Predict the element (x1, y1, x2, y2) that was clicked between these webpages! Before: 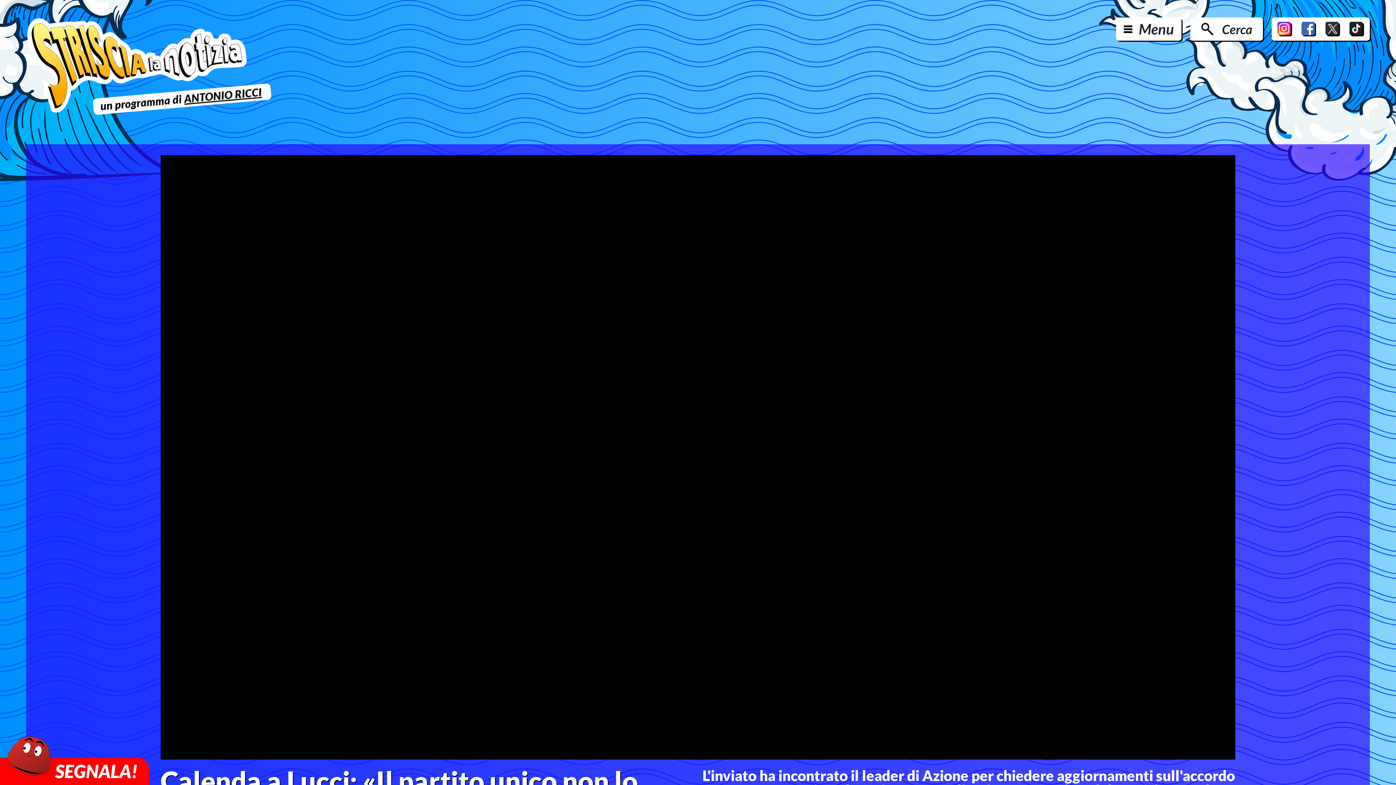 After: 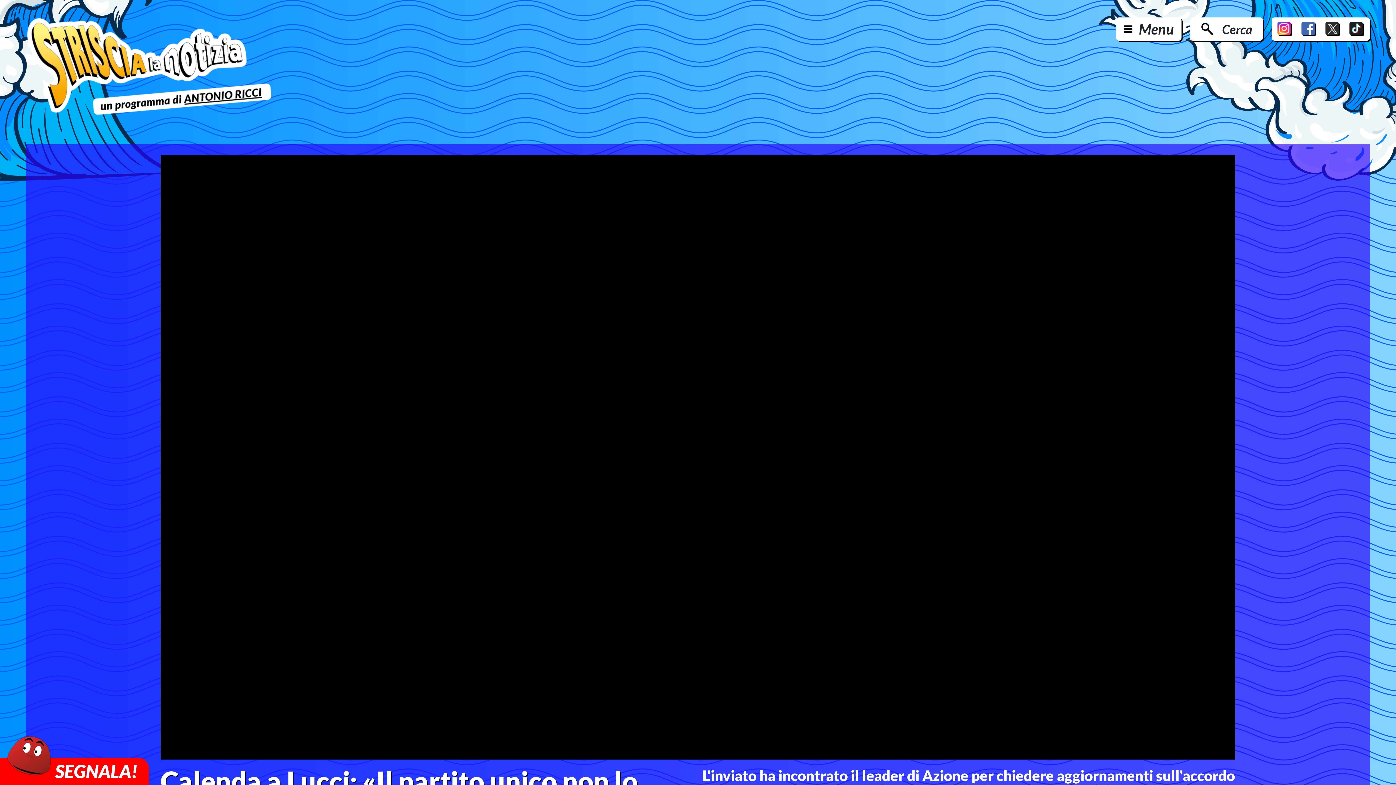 Action: bbox: (1277, 21, 1292, 36)